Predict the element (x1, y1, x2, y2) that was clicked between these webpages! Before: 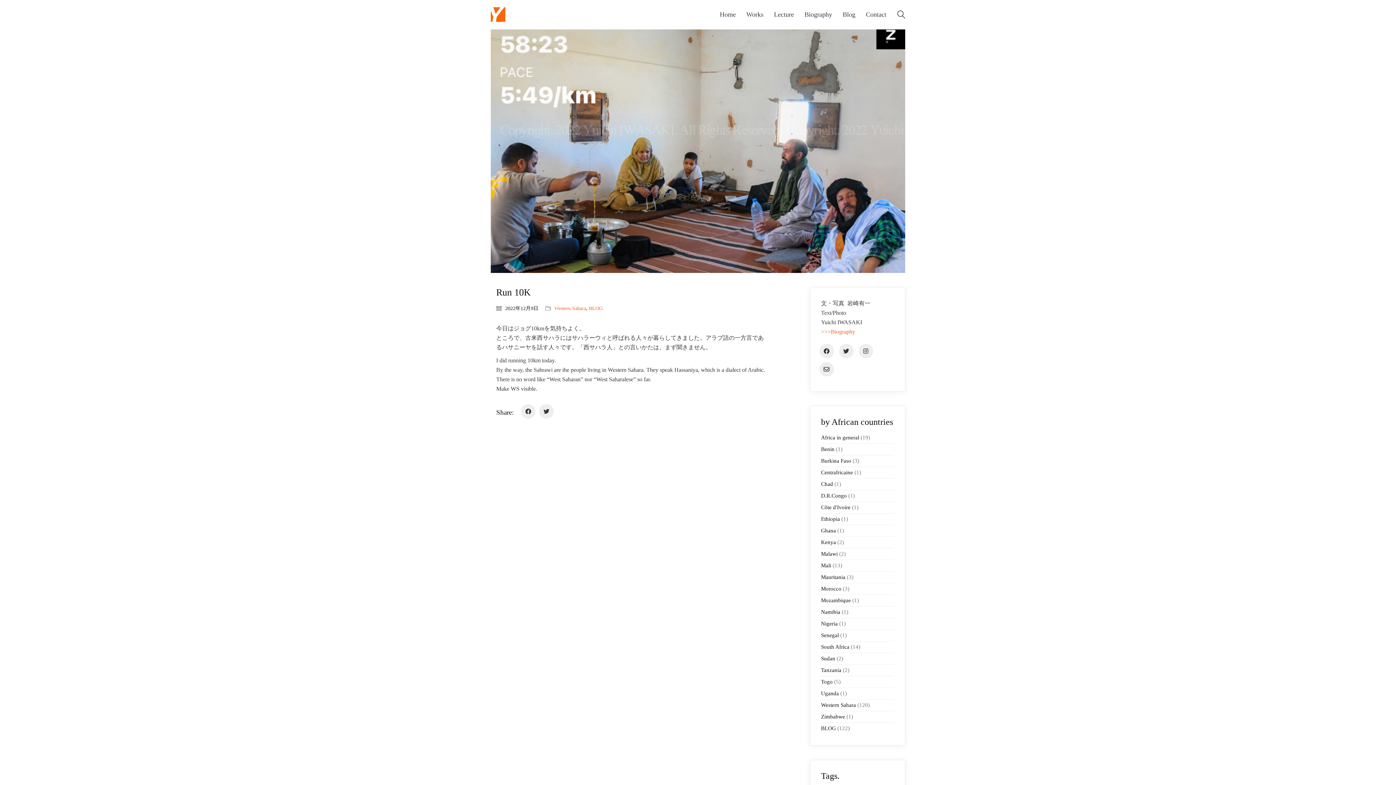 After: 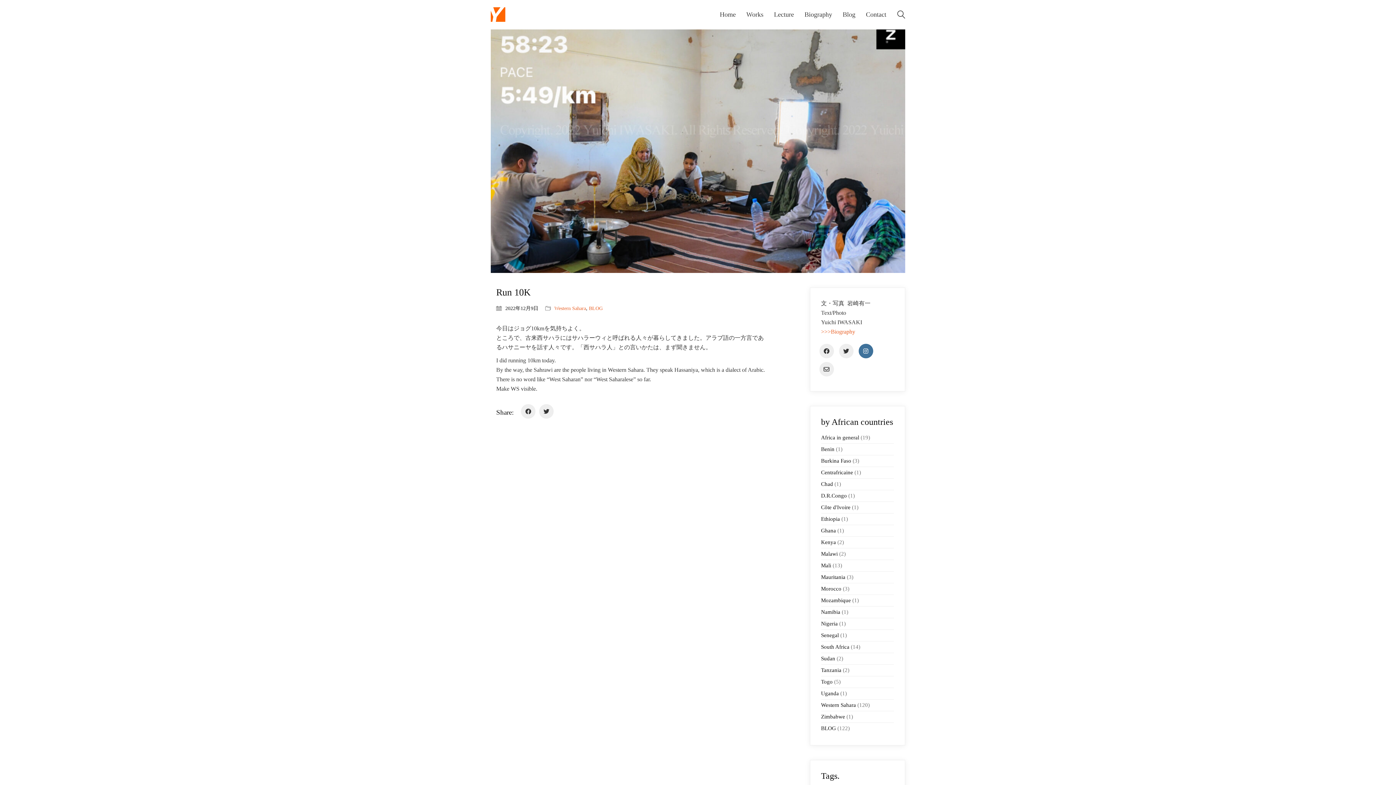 Action: label: Instagram bbox: (858, 344, 873, 358)